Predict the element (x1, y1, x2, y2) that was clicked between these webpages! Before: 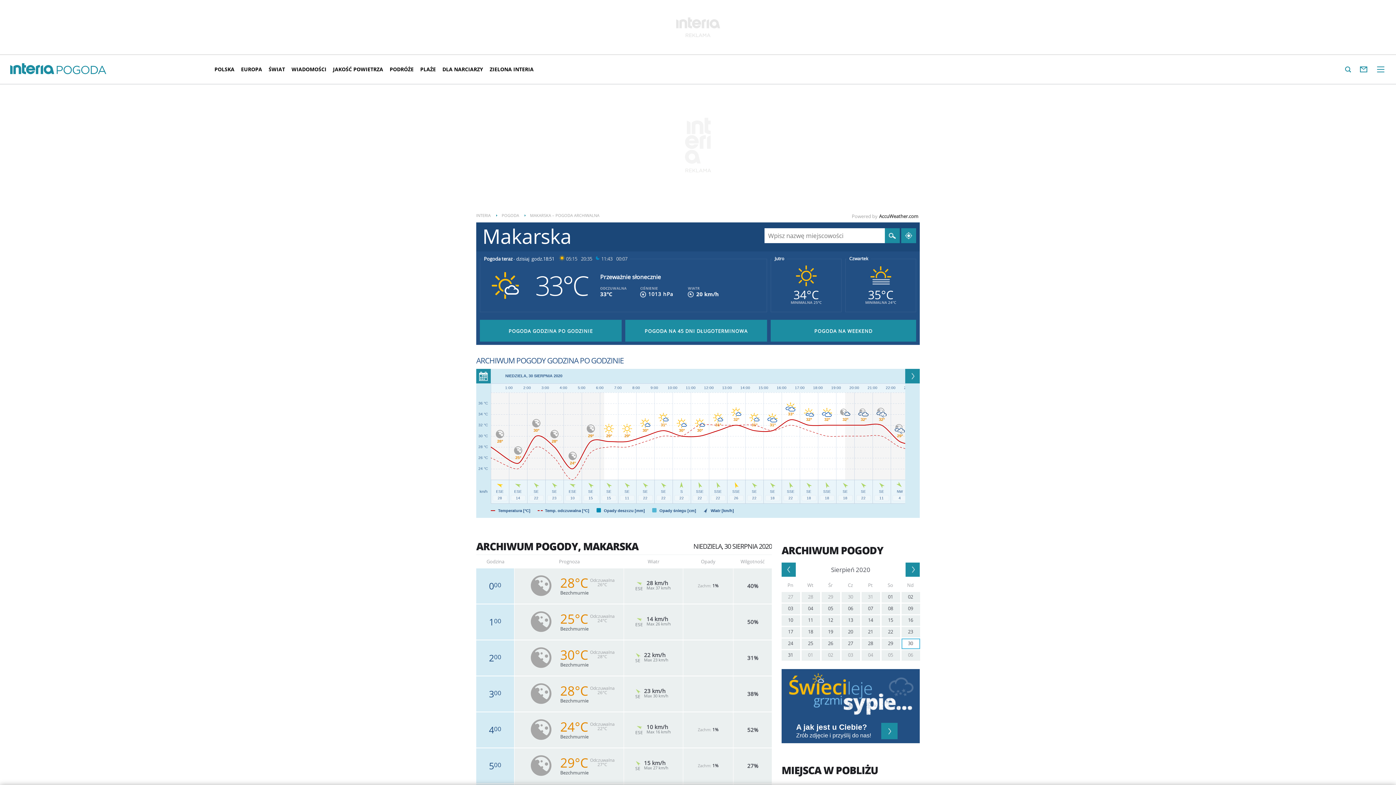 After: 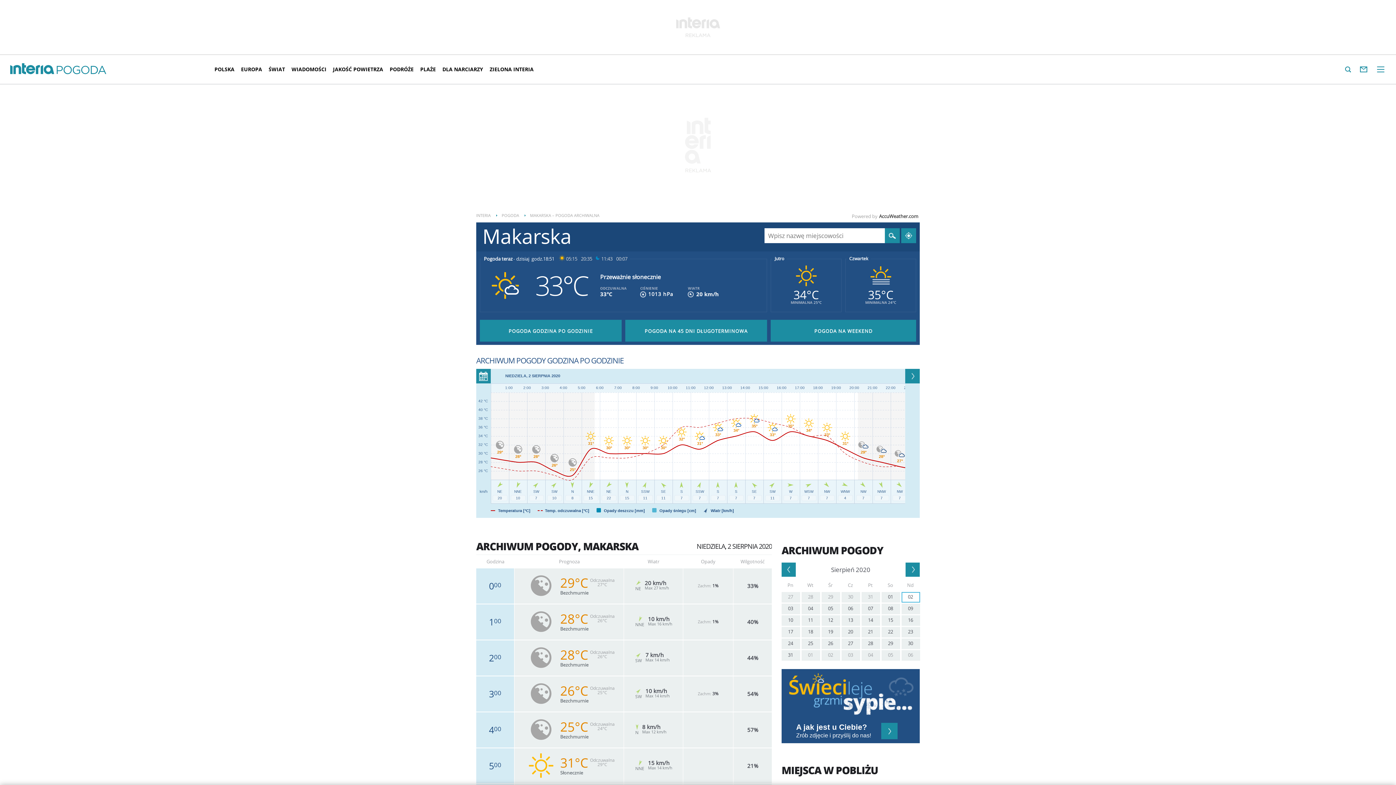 Action: bbox: (901, 592, 920, 602) label: 02